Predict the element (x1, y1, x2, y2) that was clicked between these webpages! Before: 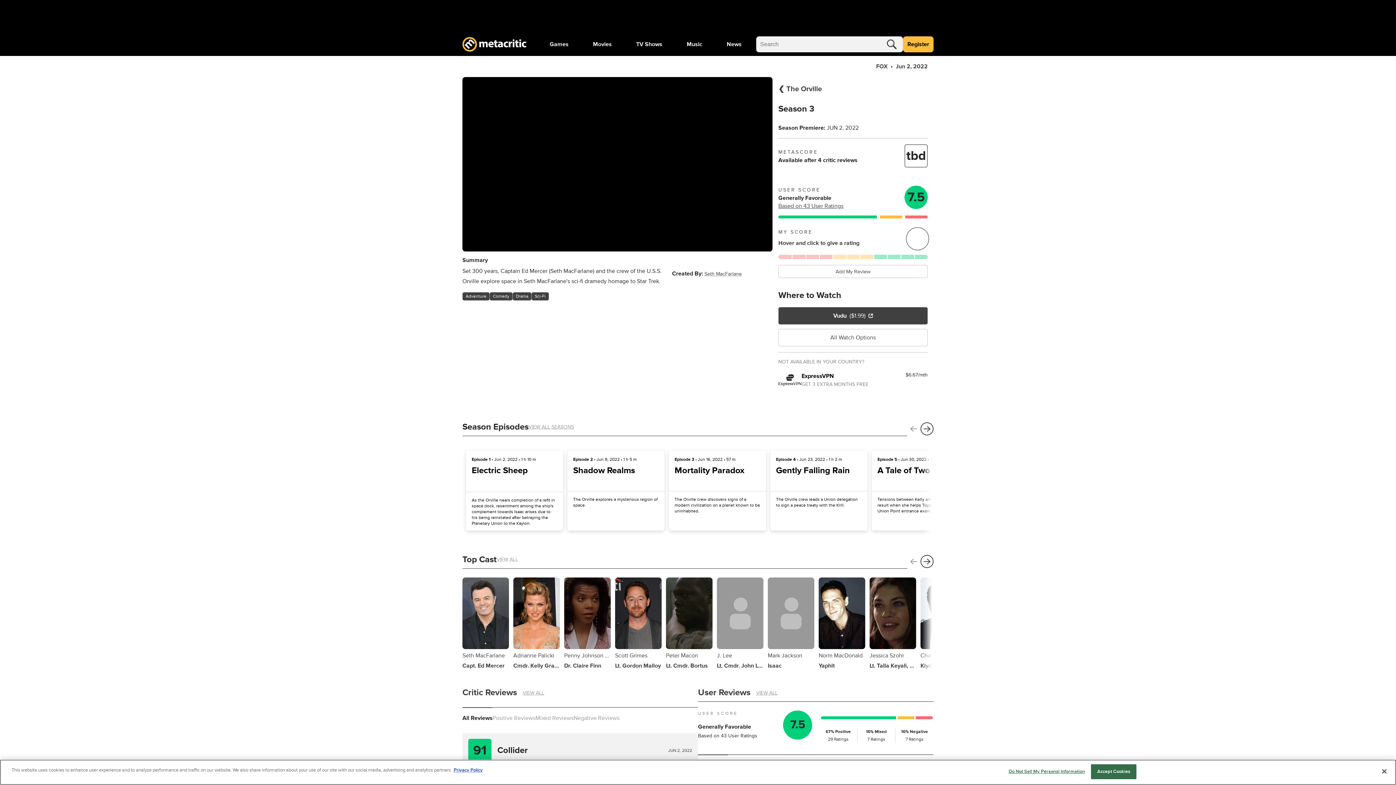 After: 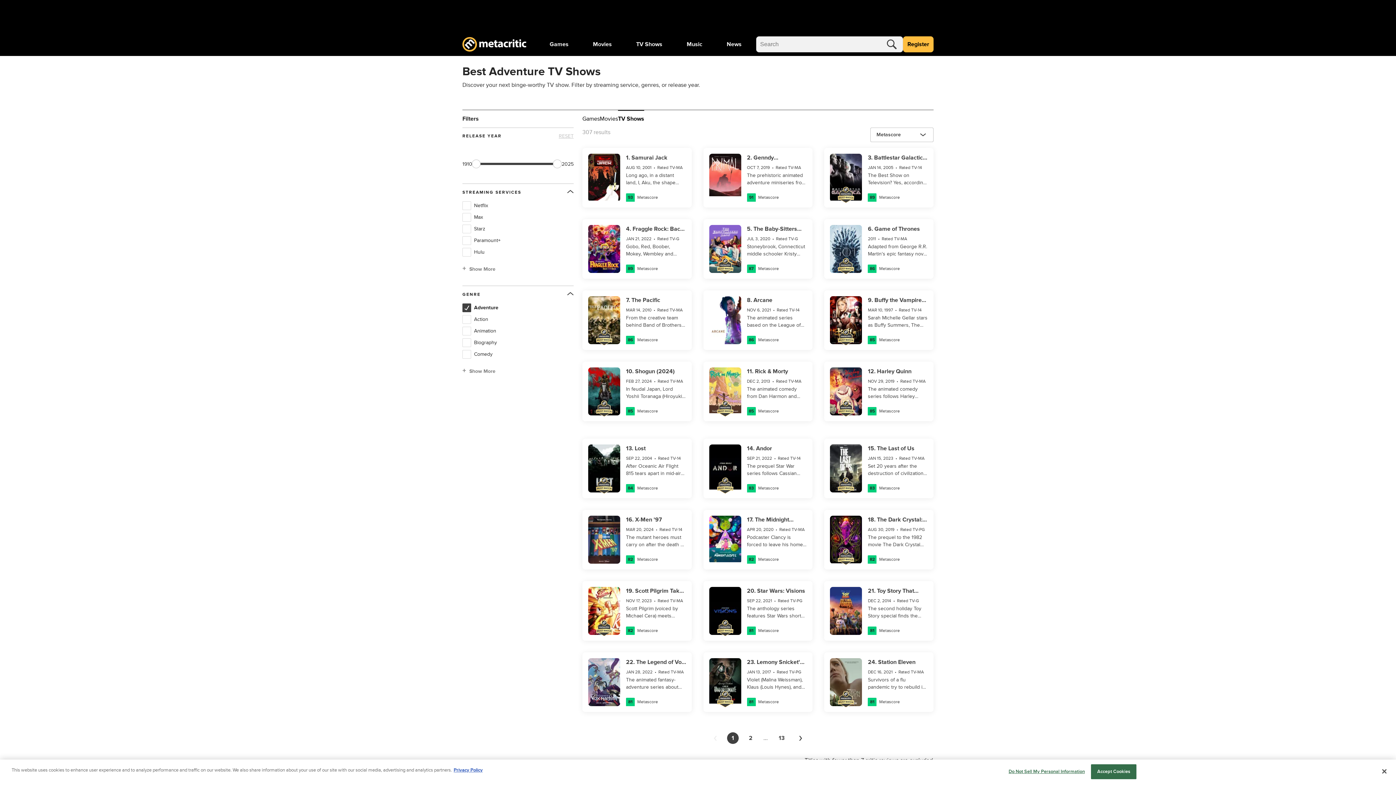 Action: label: Adventure bbox: (462, 292, 489, 300)